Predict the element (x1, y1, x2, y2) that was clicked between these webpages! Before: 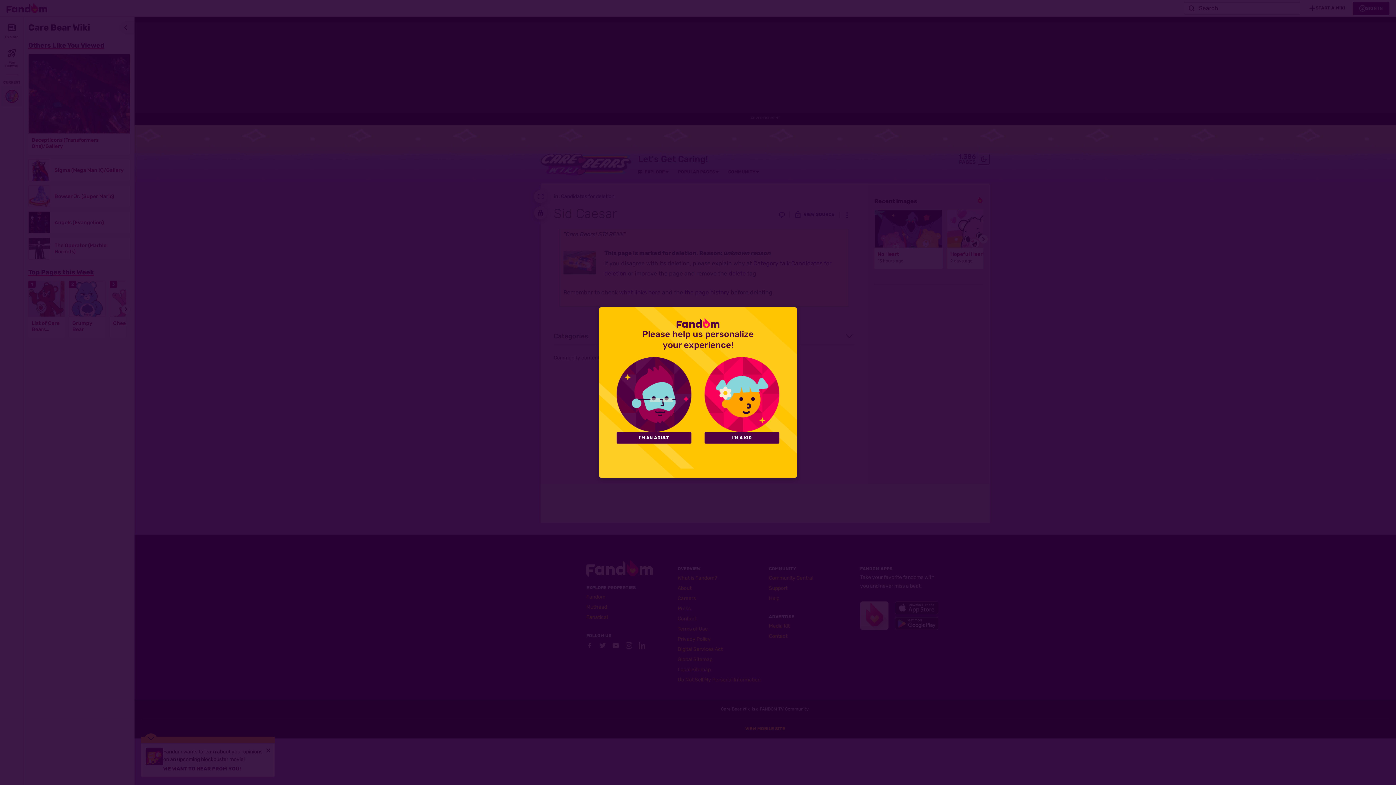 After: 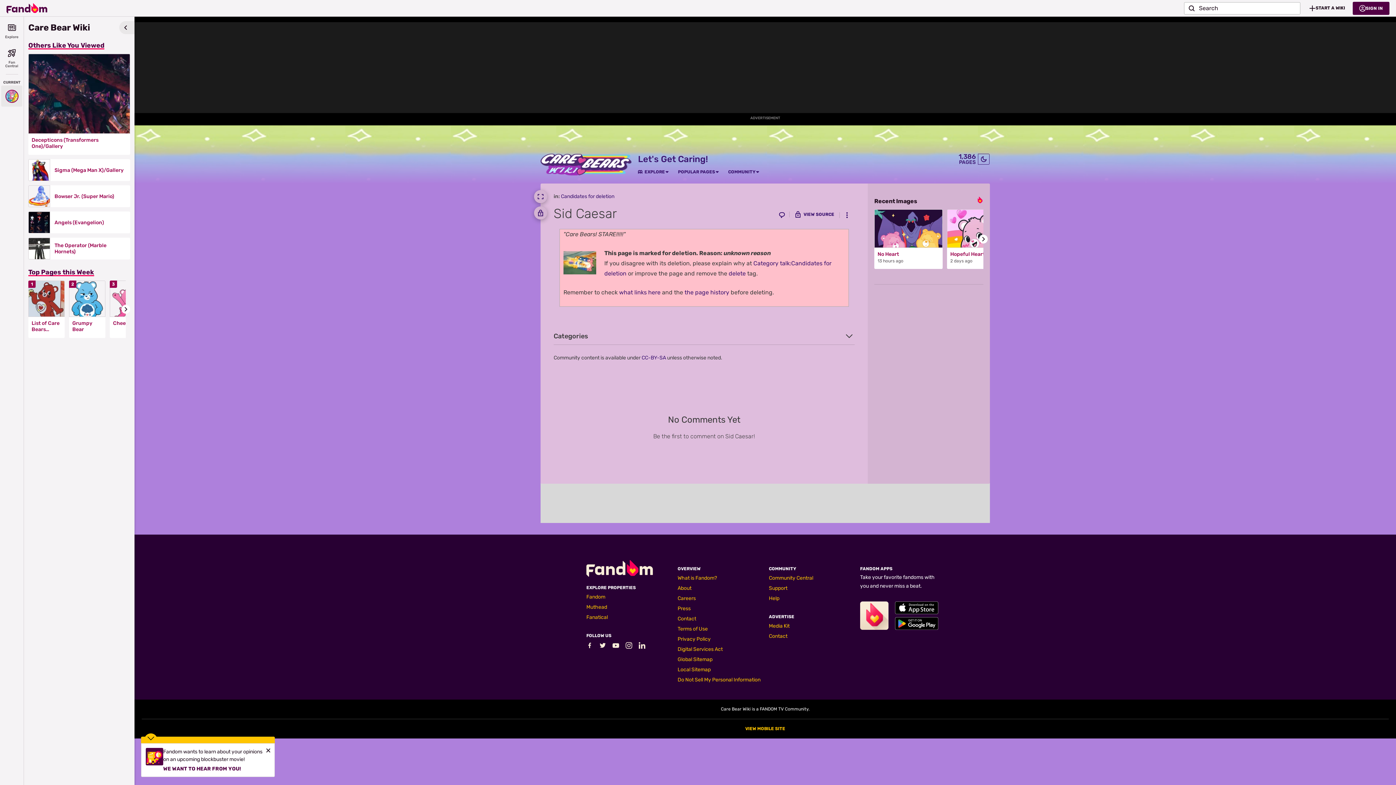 Action: label: I'M AN ADULT bbox: (616, 432, 691, 443)